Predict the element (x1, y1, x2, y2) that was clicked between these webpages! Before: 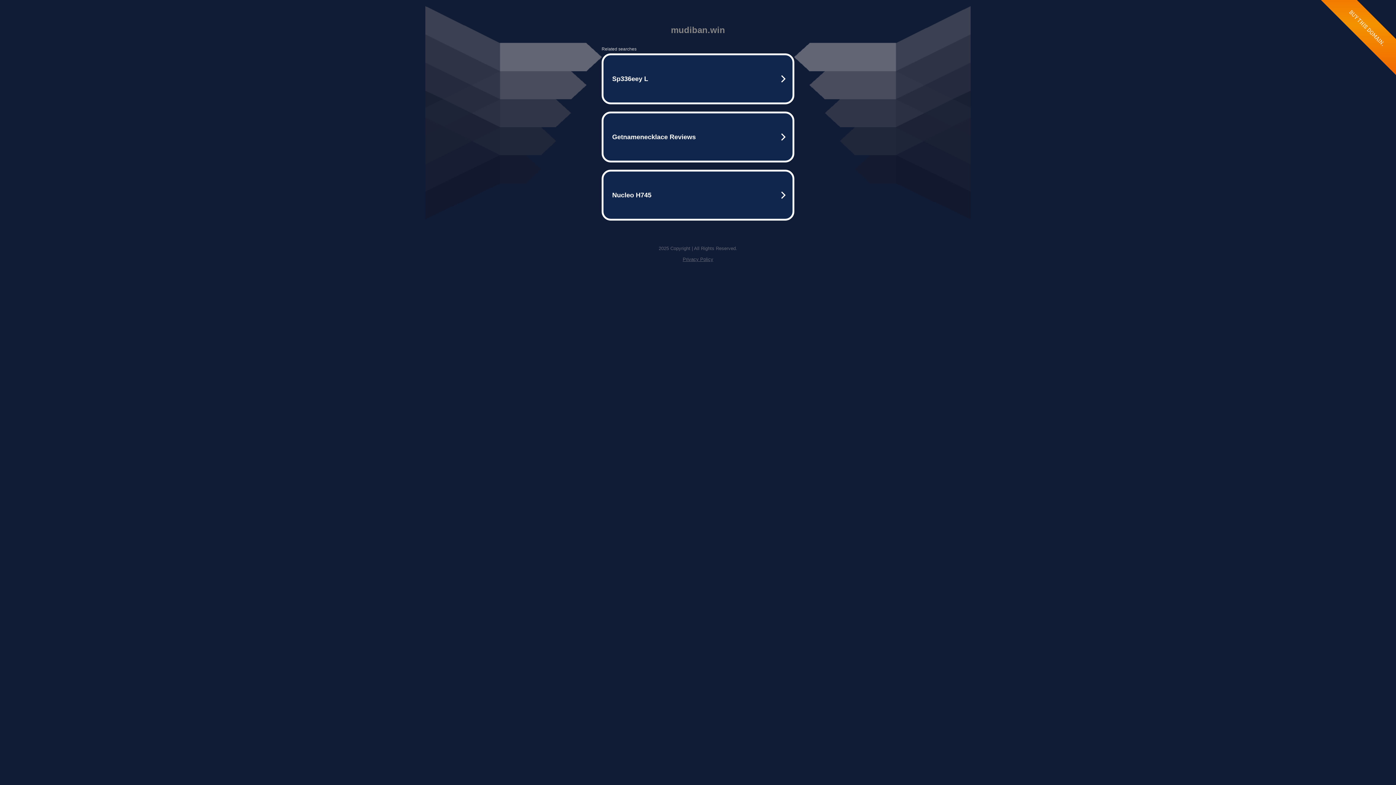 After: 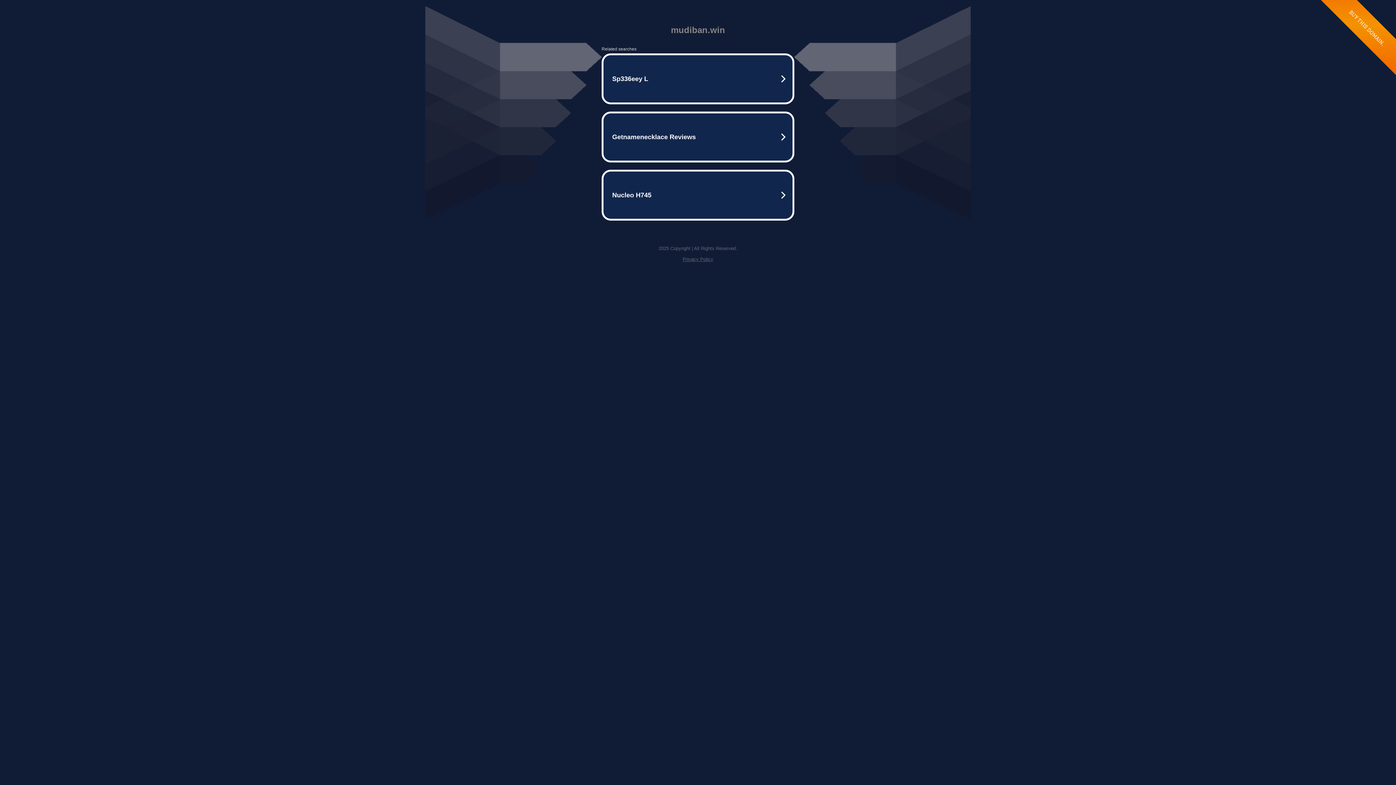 Action: label: Privacy Policy bbox: (682, 256, 713, 262)